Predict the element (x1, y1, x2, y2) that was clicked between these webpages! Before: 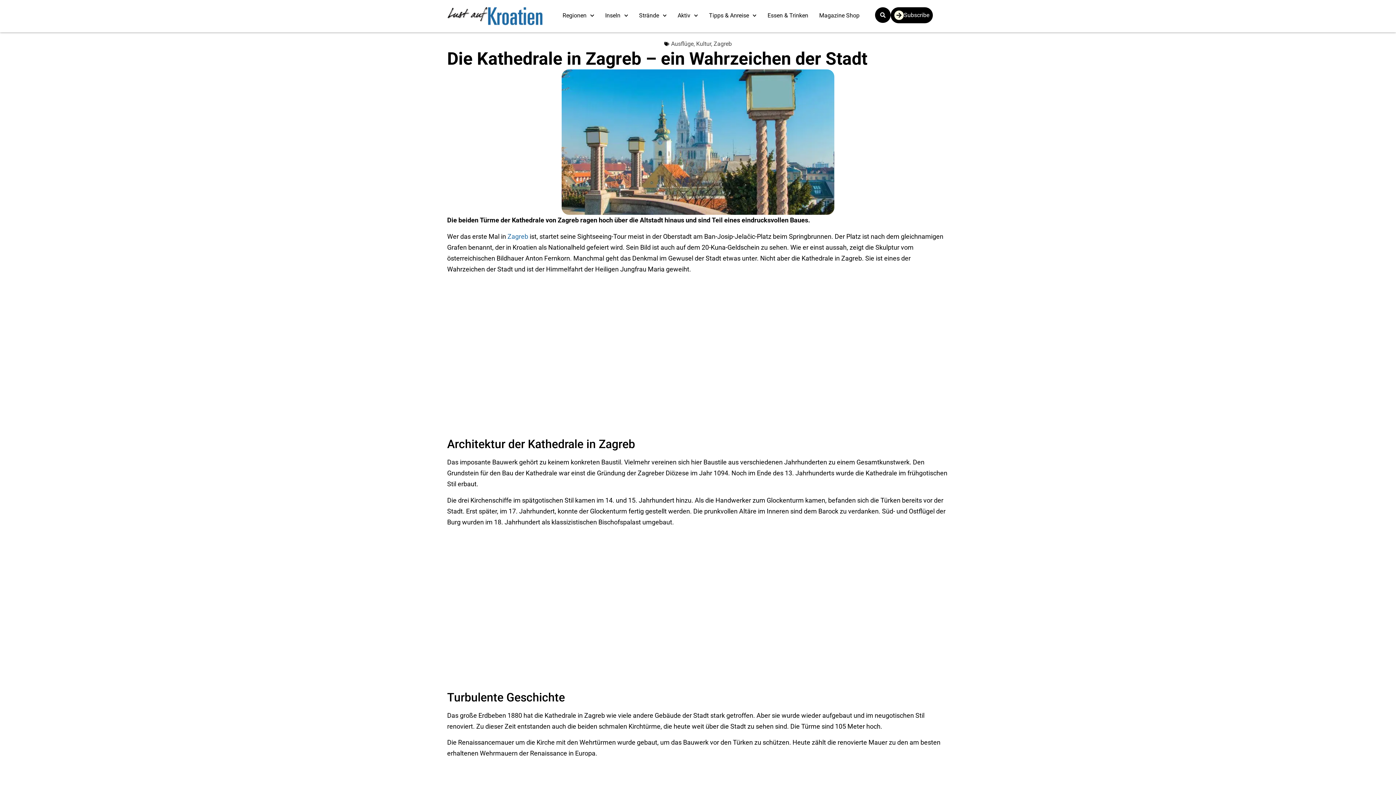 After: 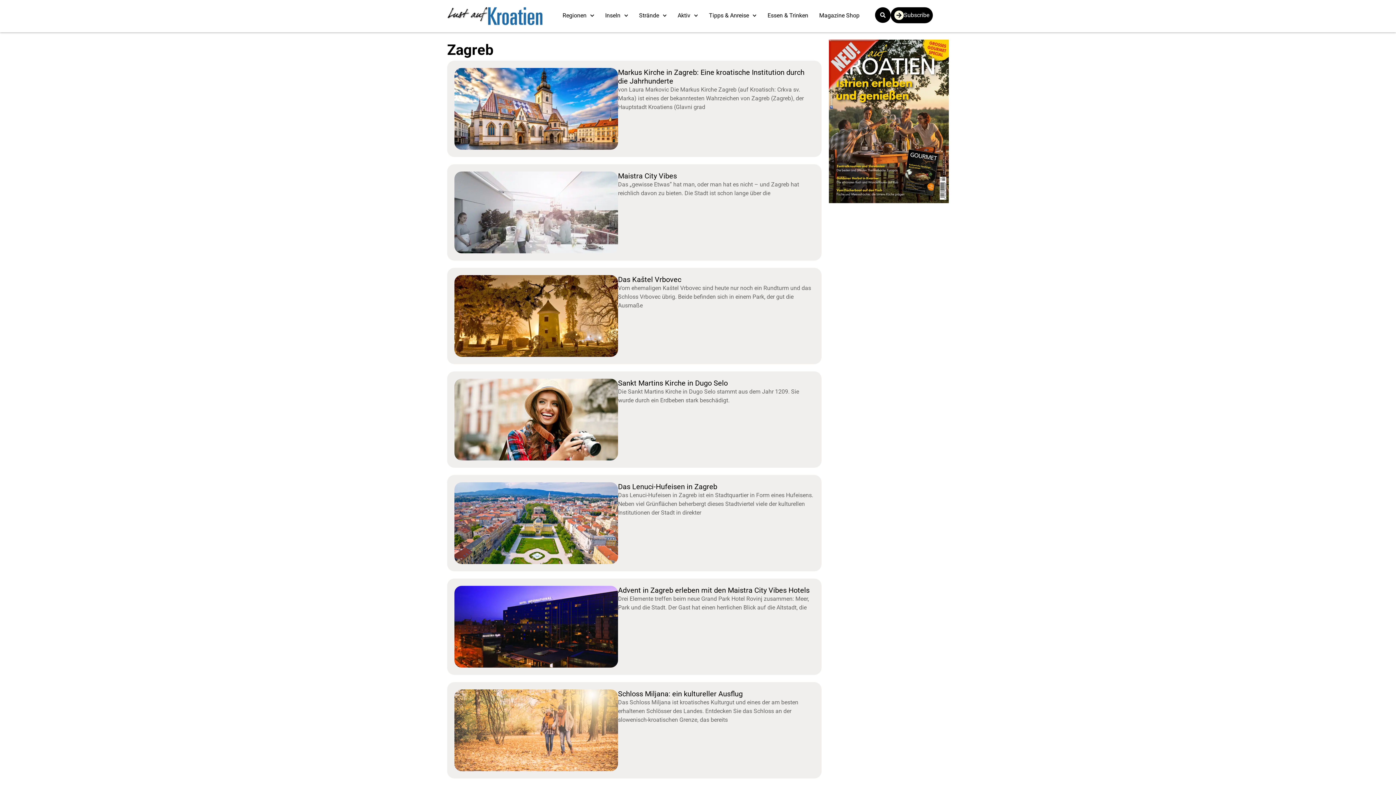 Action: bbox: (713, 40, 732, 47) label: Zagreb